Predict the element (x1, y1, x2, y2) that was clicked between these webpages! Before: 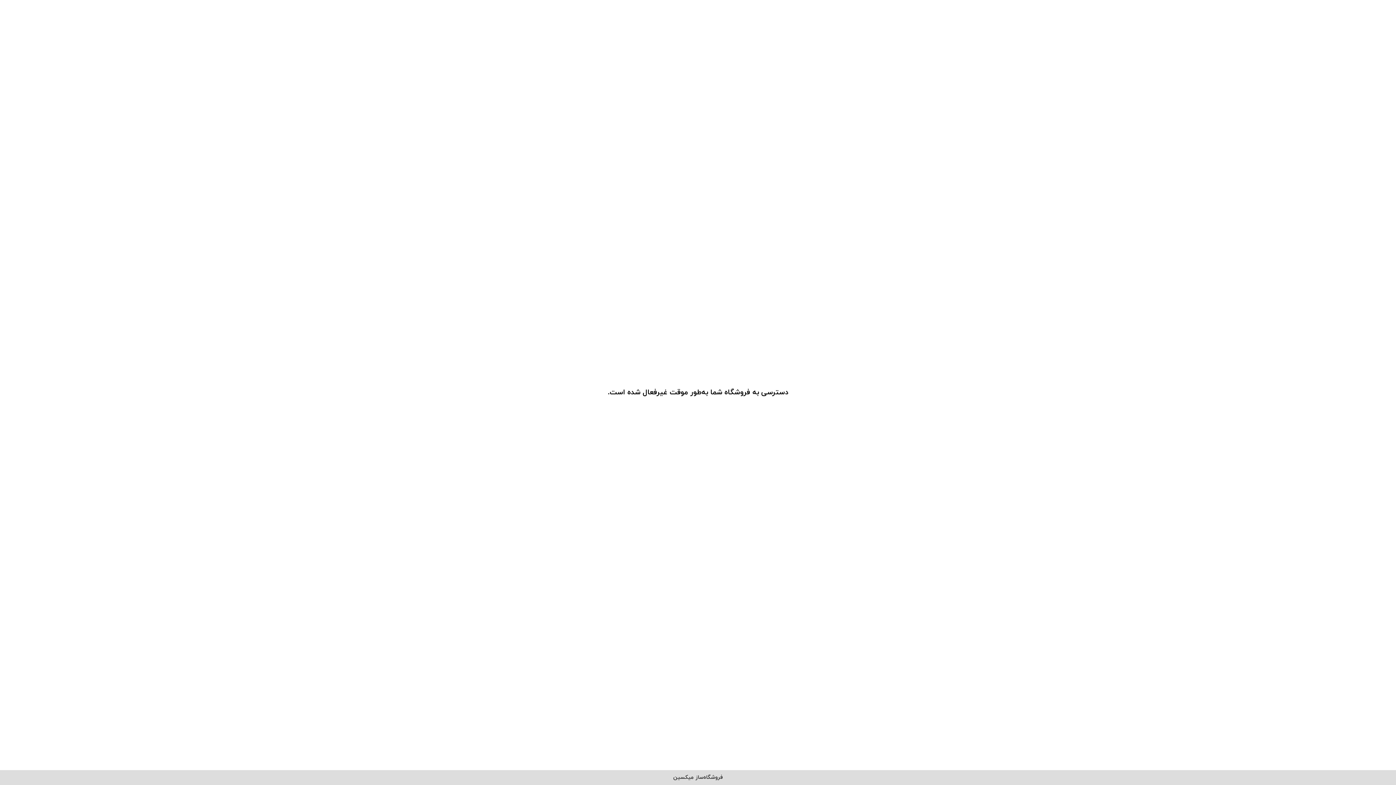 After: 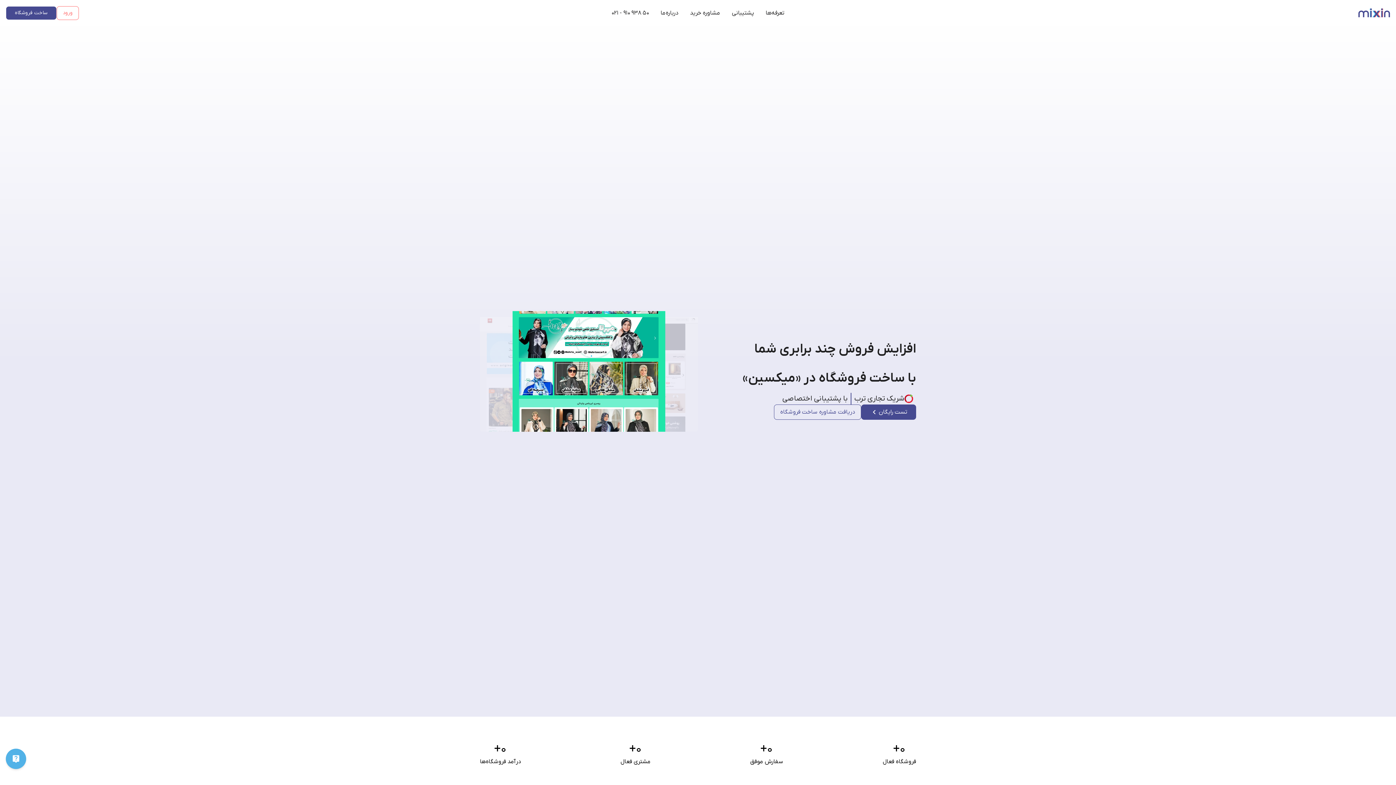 Action: bbox: (673, 774, 722, 781) label: فروشگاه‌ساز میکسین